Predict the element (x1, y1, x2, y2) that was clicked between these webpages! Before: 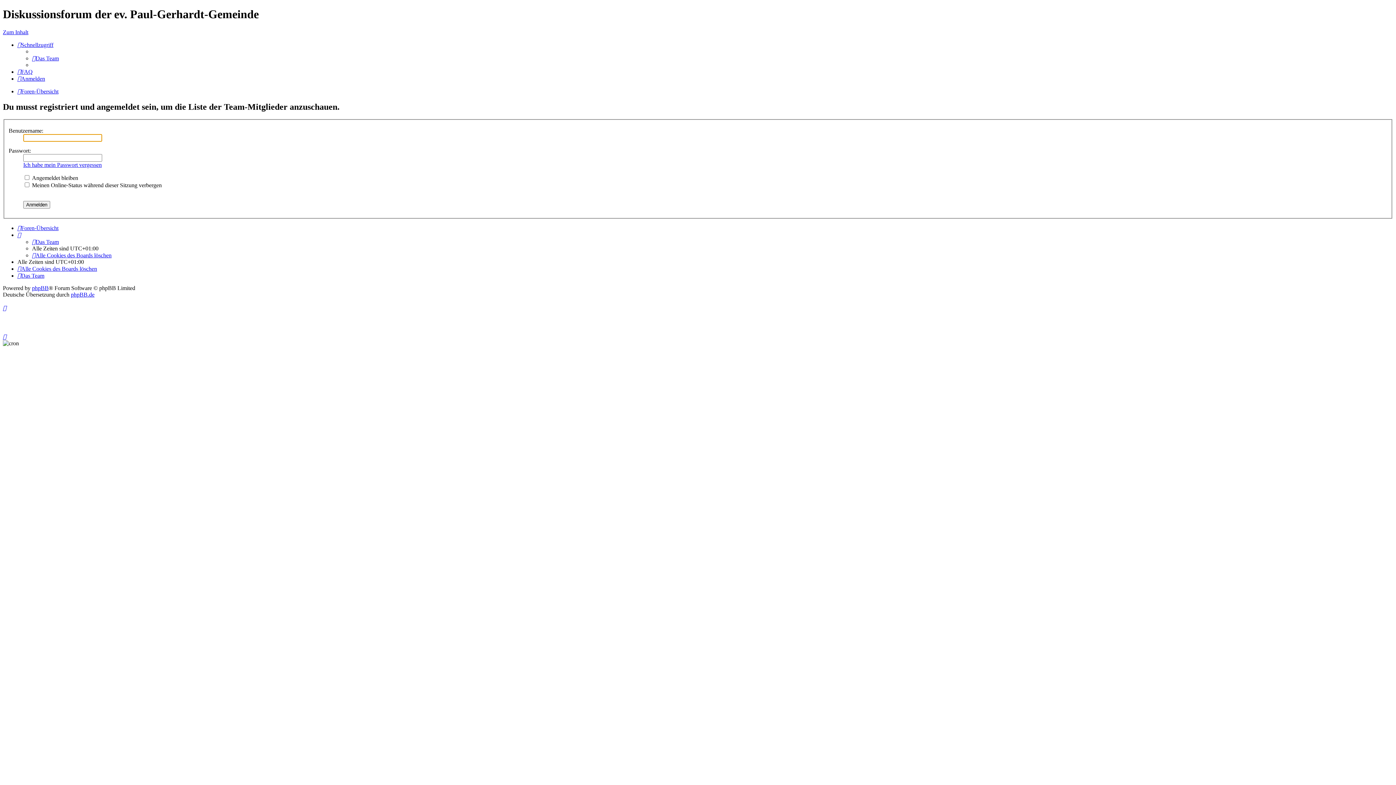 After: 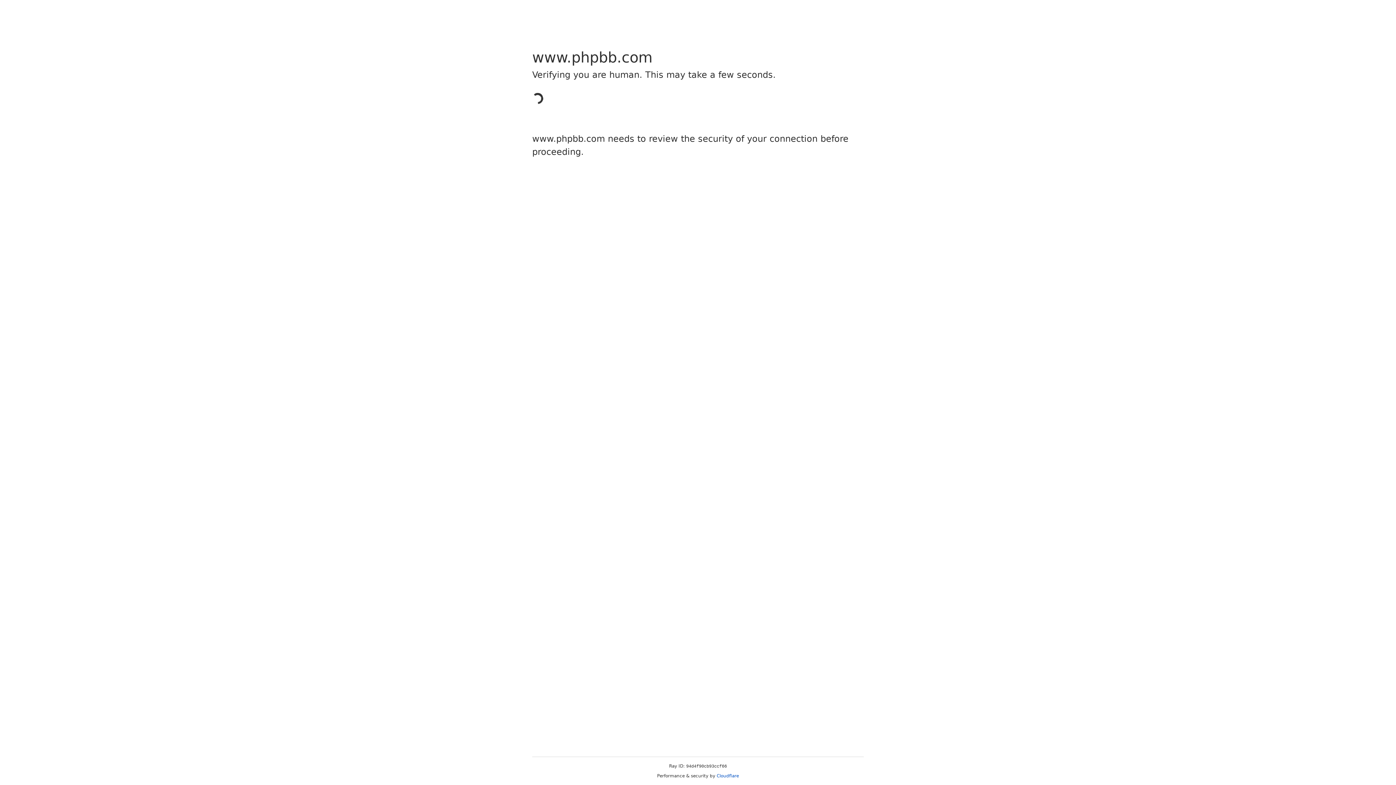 Action: label: phpBB bbox: (32, 285, 48, 291)